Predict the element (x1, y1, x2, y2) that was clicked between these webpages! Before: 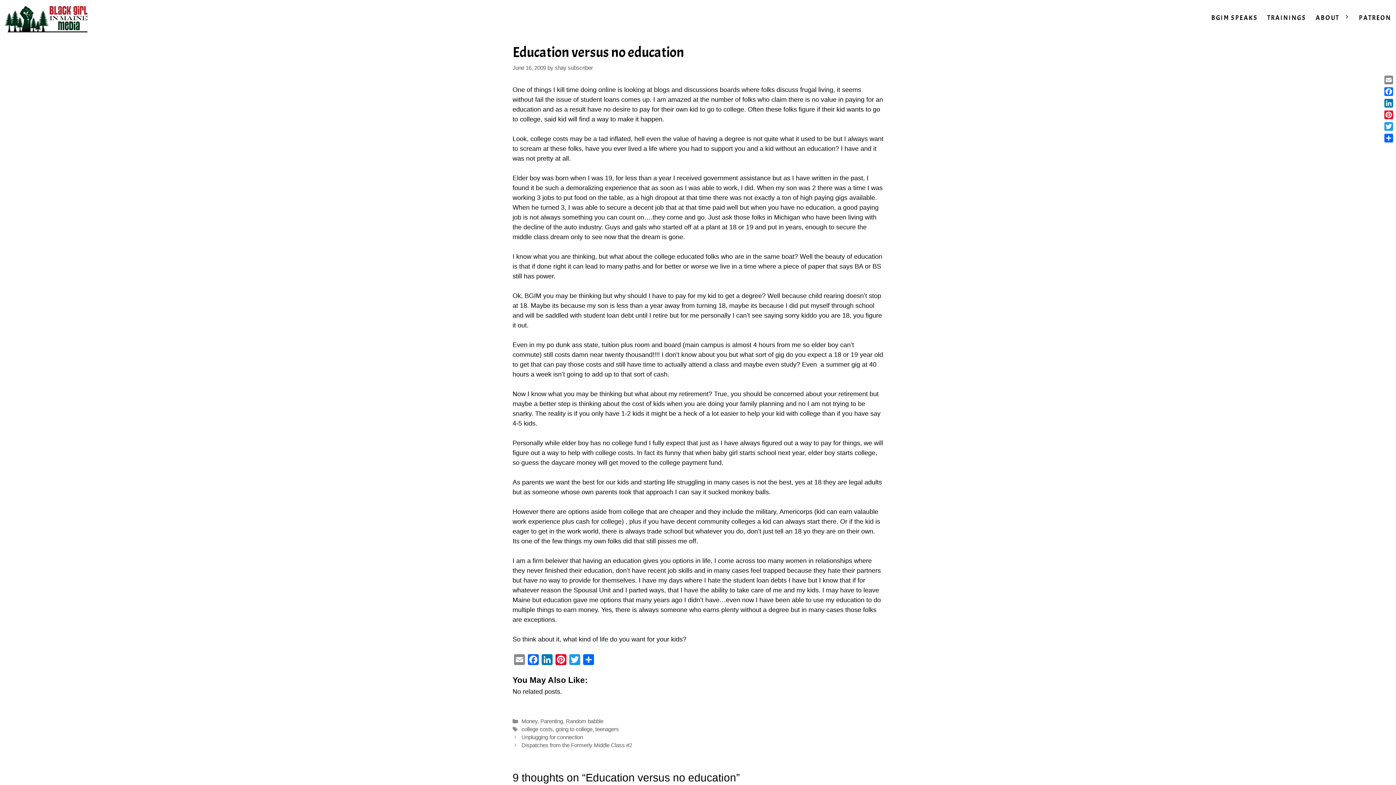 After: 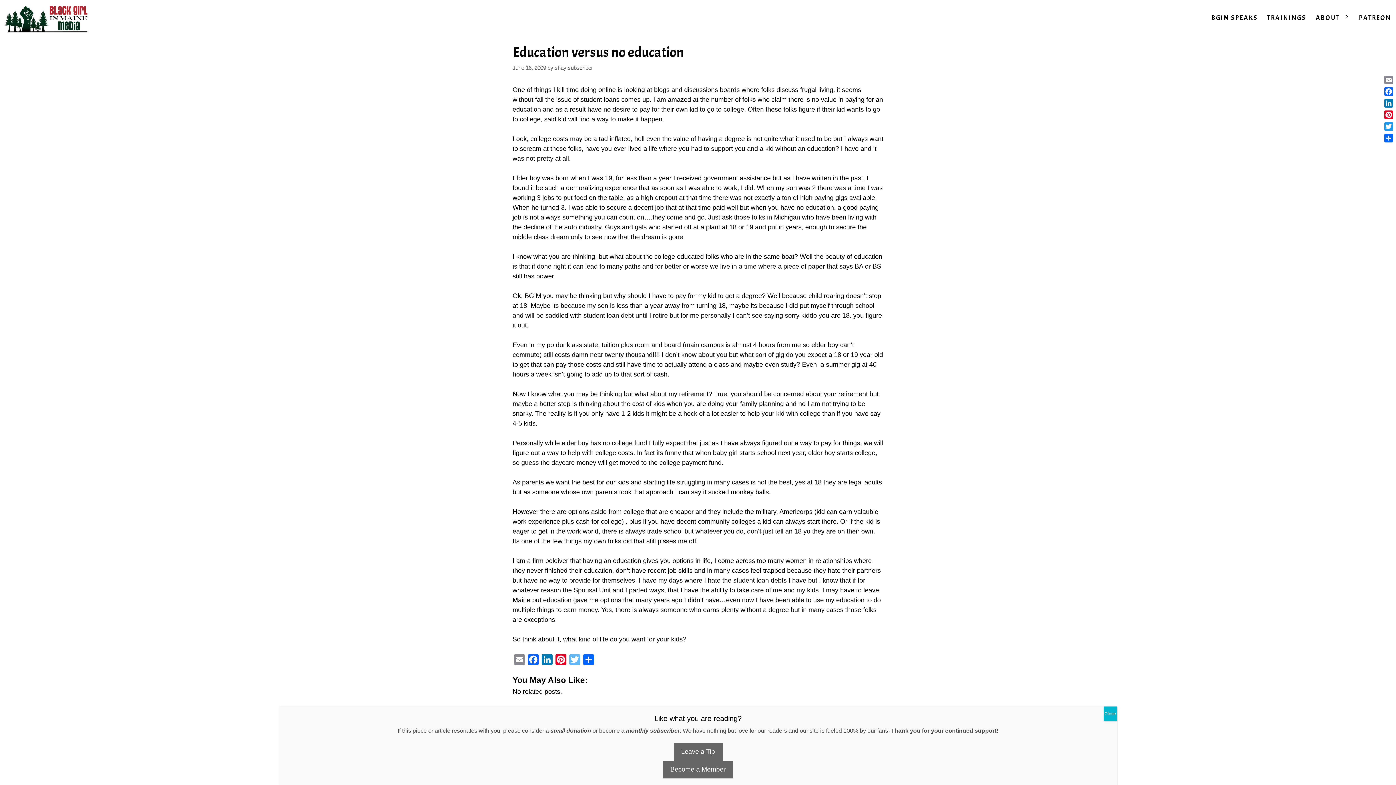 Action: bbox: (568, 654, 581, 668) label: Twitter